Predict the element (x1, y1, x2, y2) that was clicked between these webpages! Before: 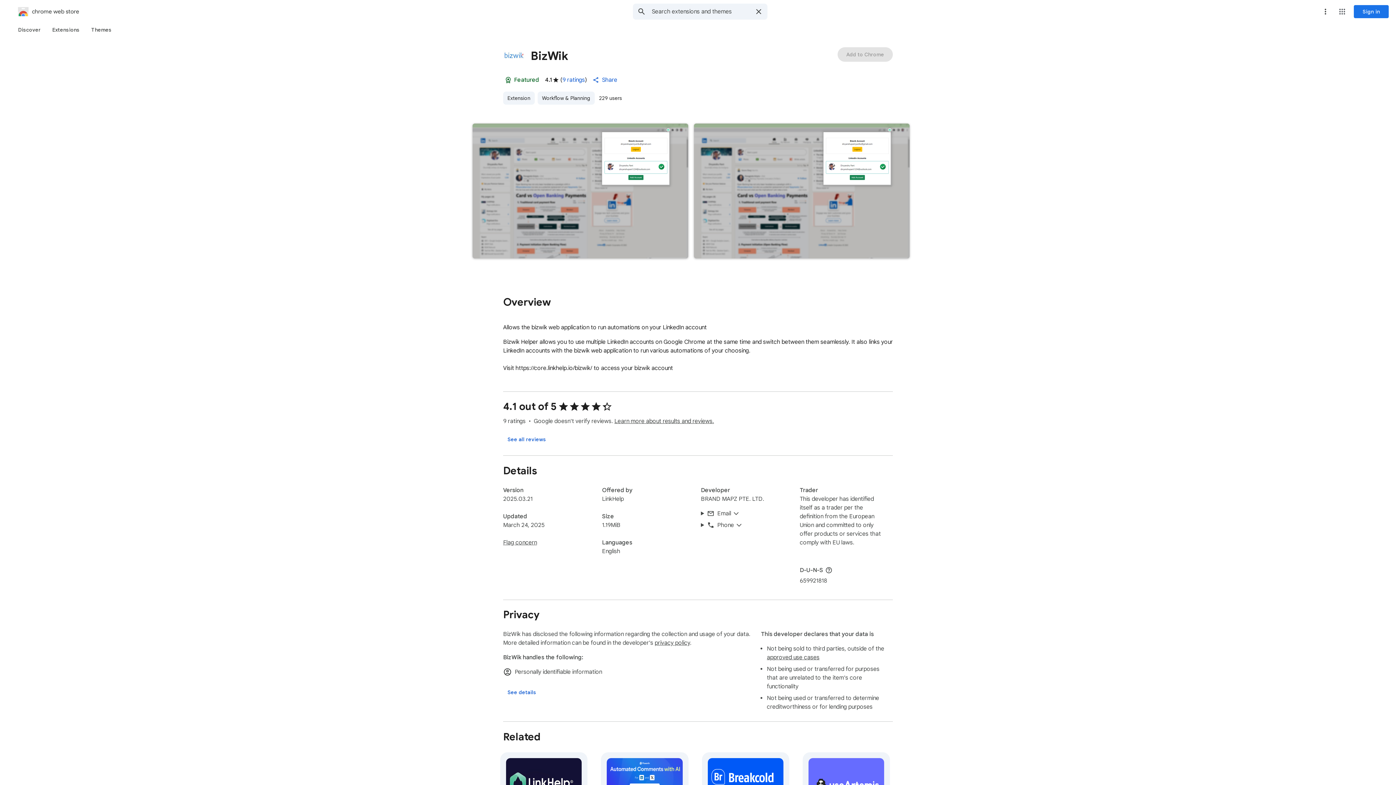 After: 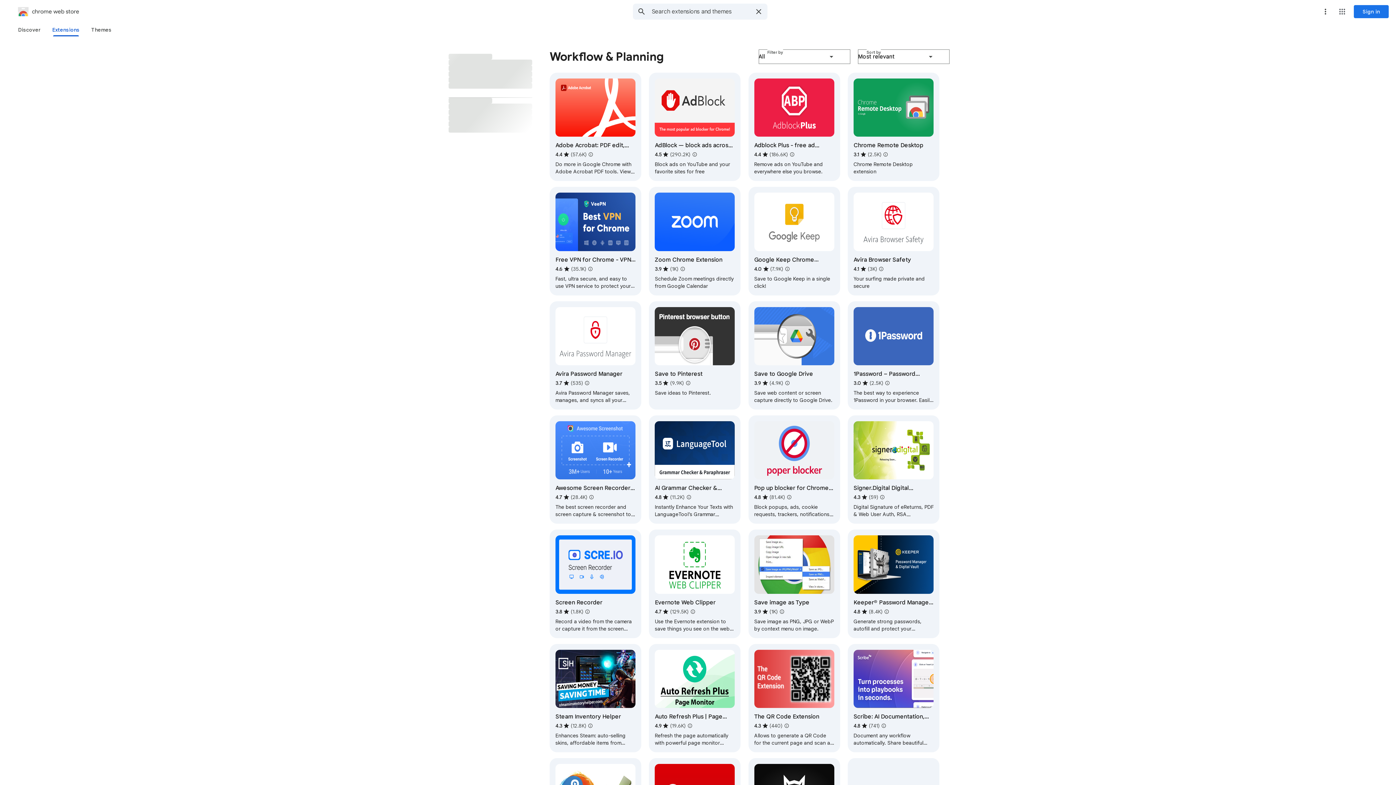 Action: bbox: (537, 91, 594, 104) label: Workflow & Planning